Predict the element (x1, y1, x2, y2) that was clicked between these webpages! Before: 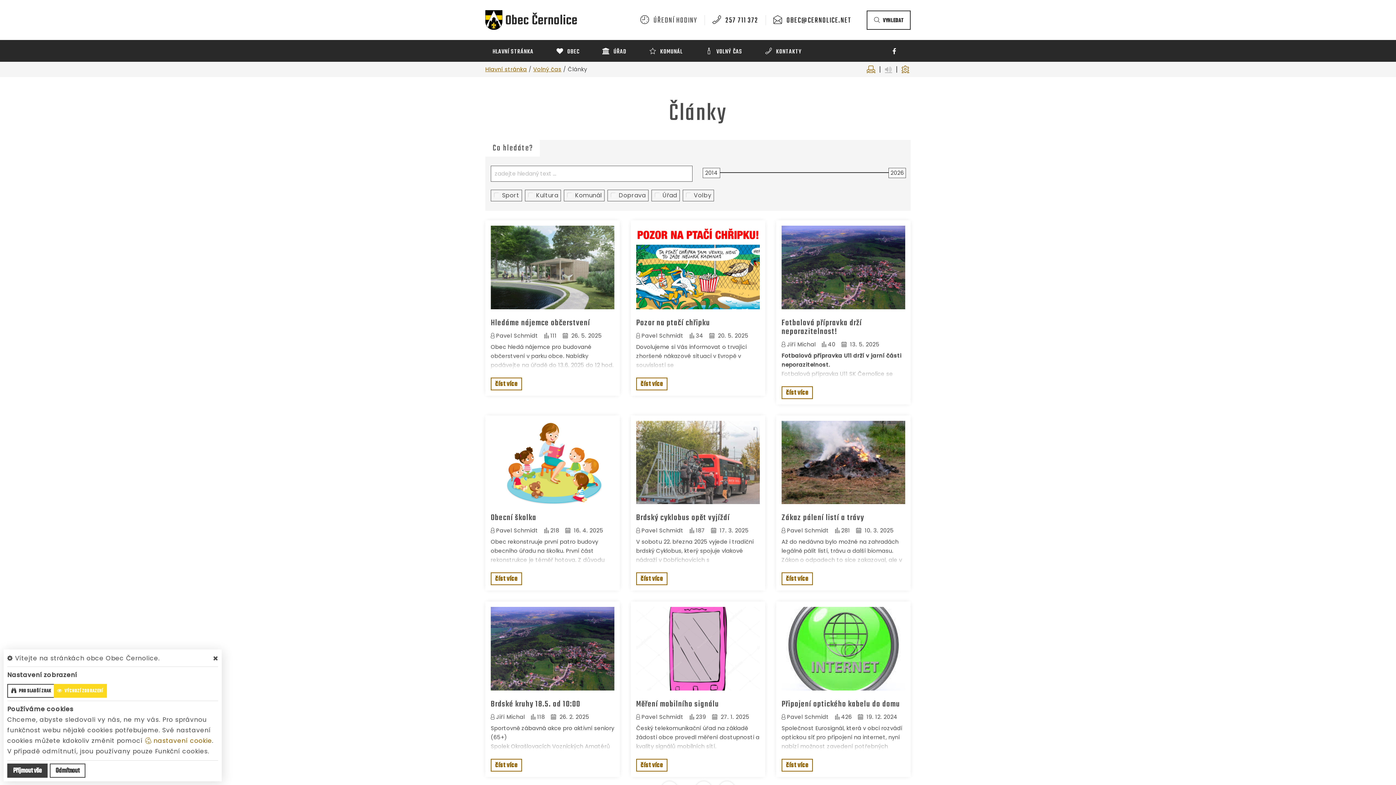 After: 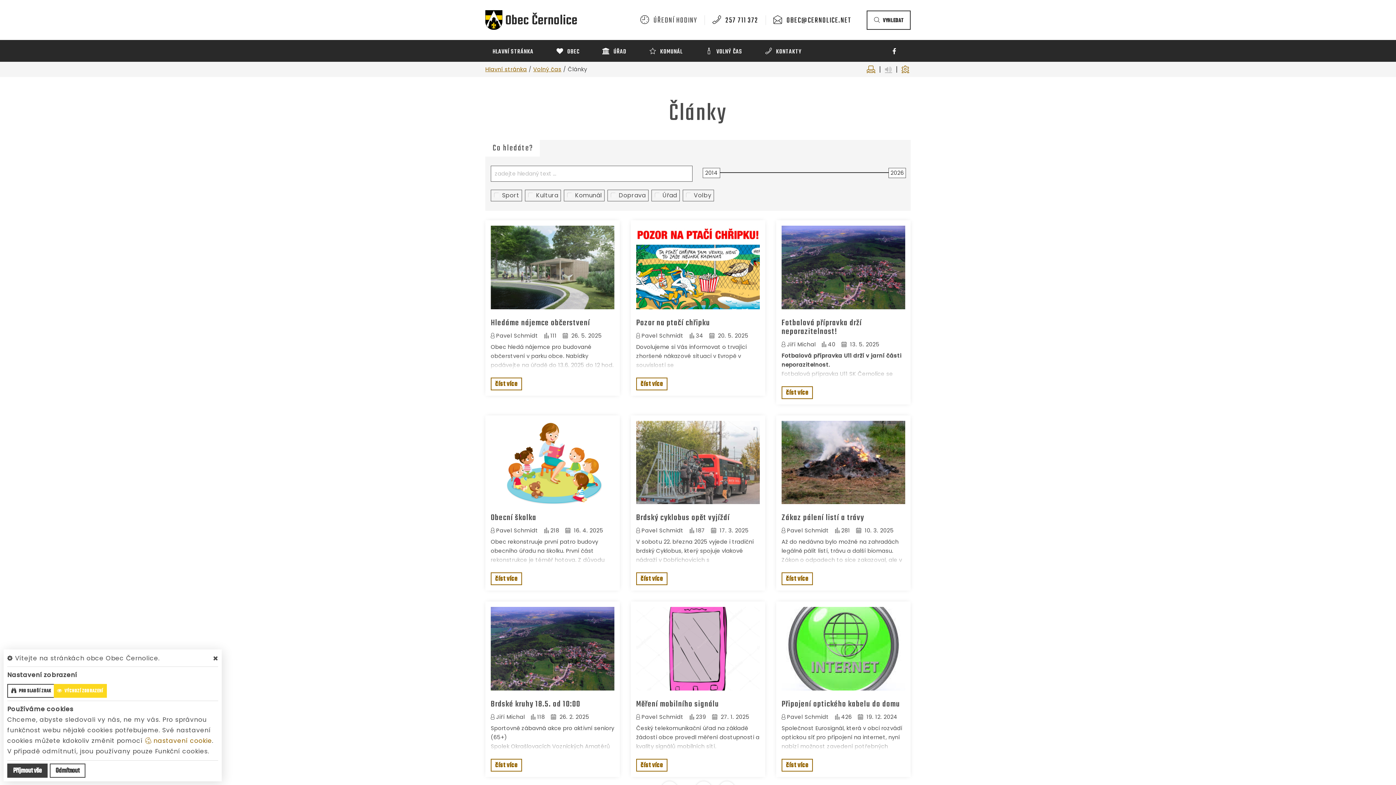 Action: bbox: (885, 65, 892, 73)